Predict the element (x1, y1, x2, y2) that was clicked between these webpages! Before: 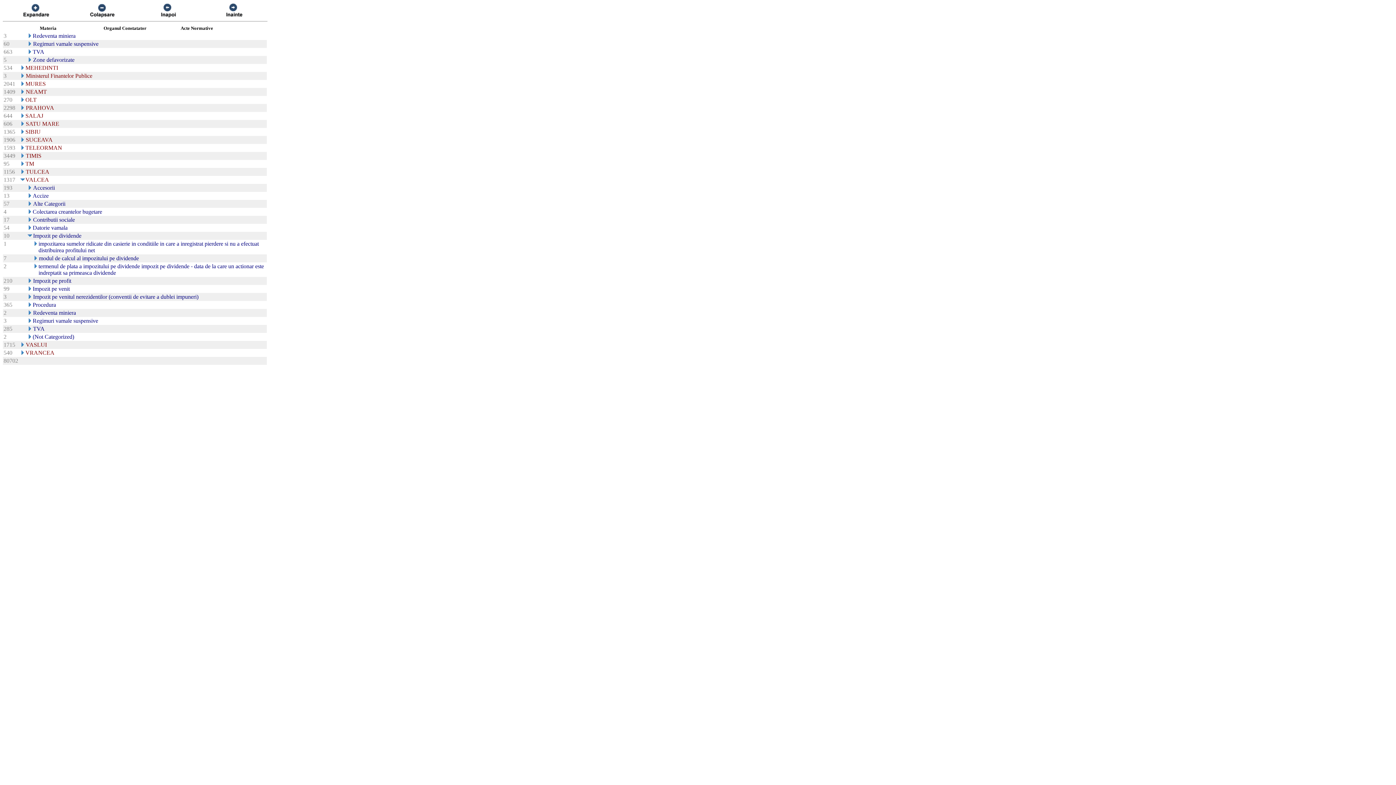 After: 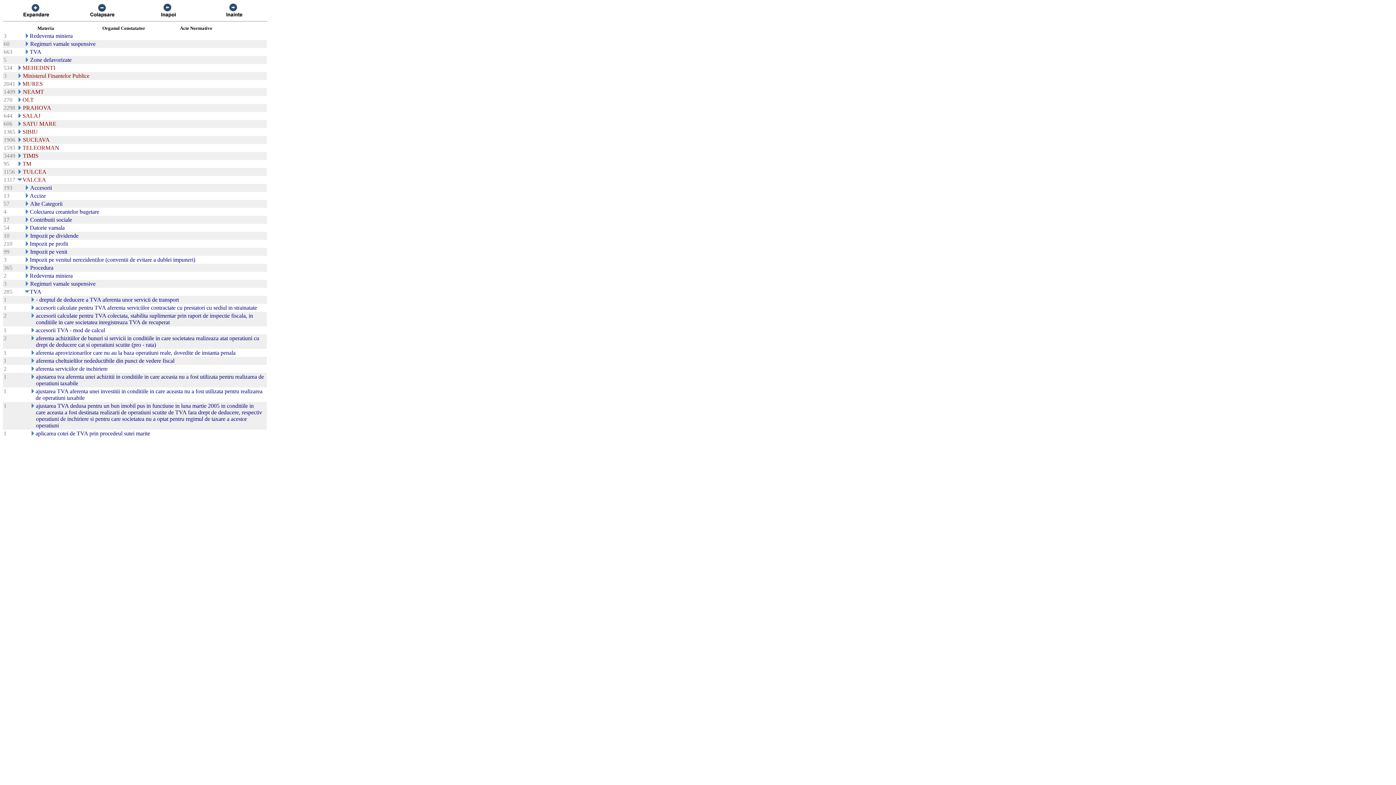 Action: bbox: (26, 326, 32, 332)